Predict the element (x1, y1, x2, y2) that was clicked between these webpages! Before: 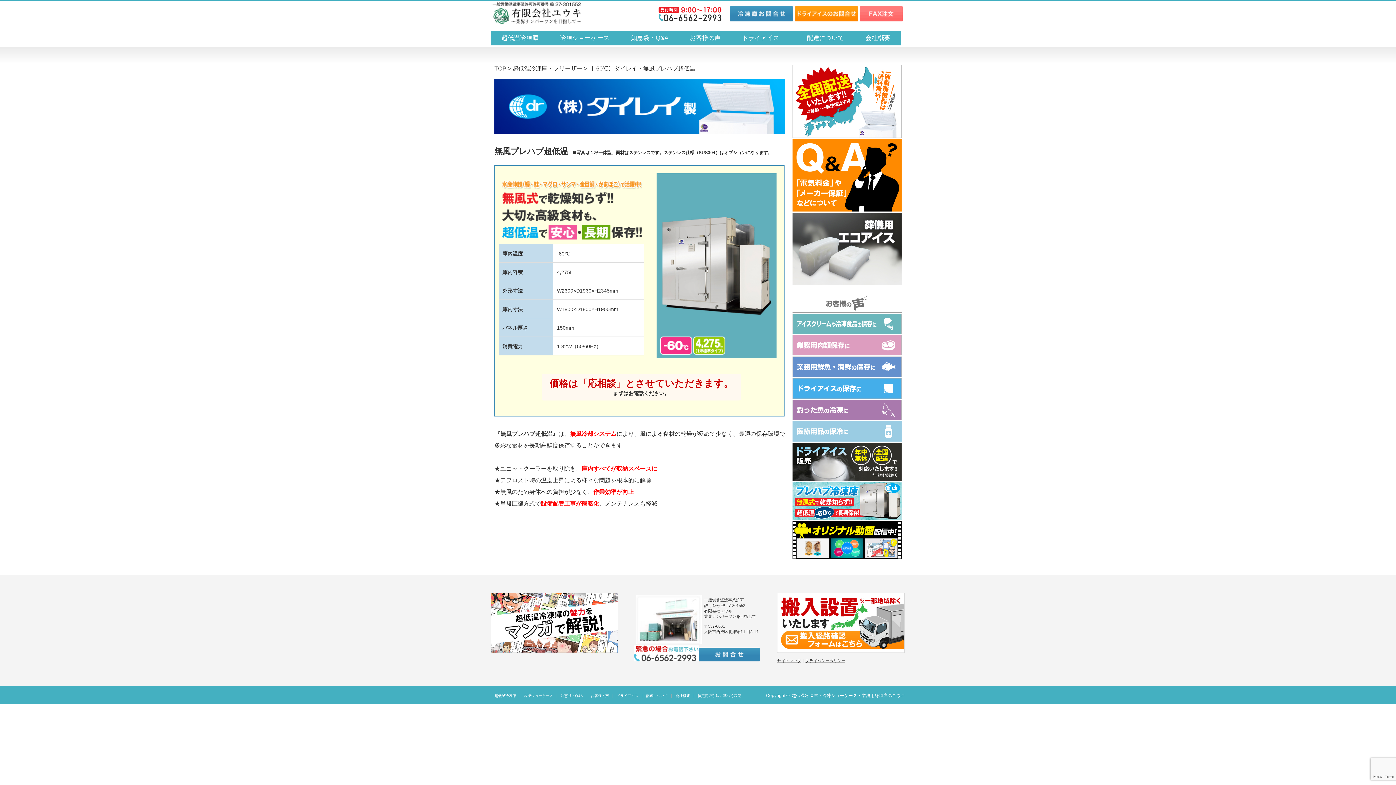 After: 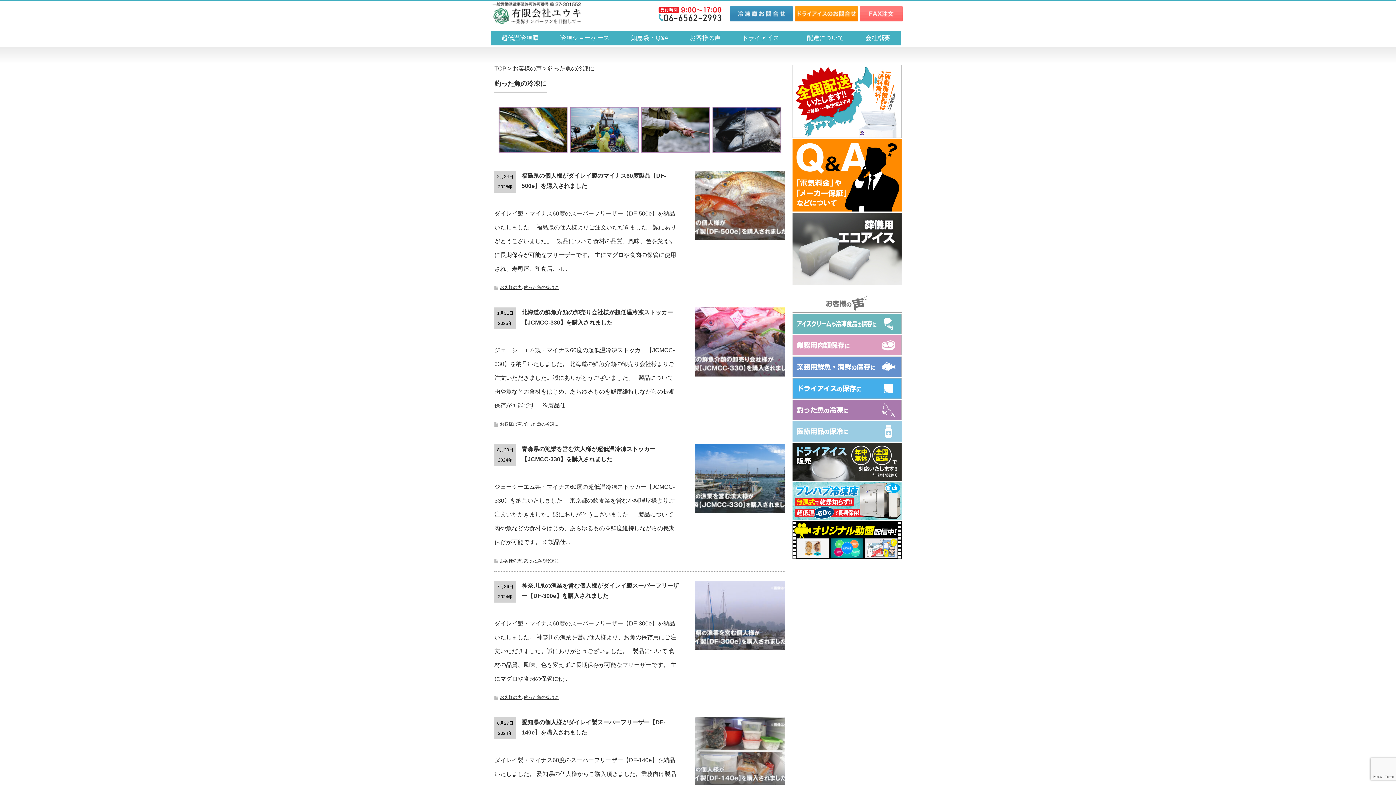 Action: bbox: (792, 415, 901, 421)